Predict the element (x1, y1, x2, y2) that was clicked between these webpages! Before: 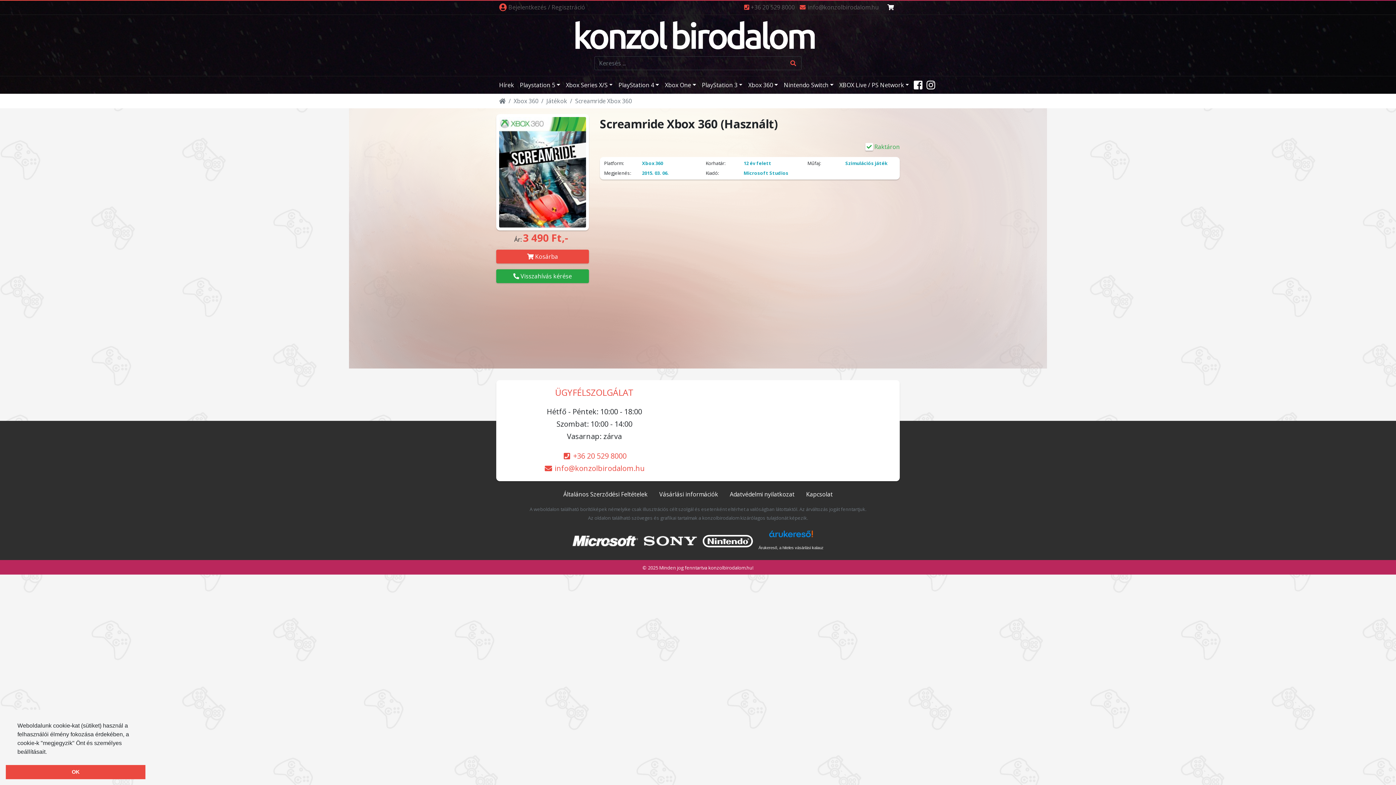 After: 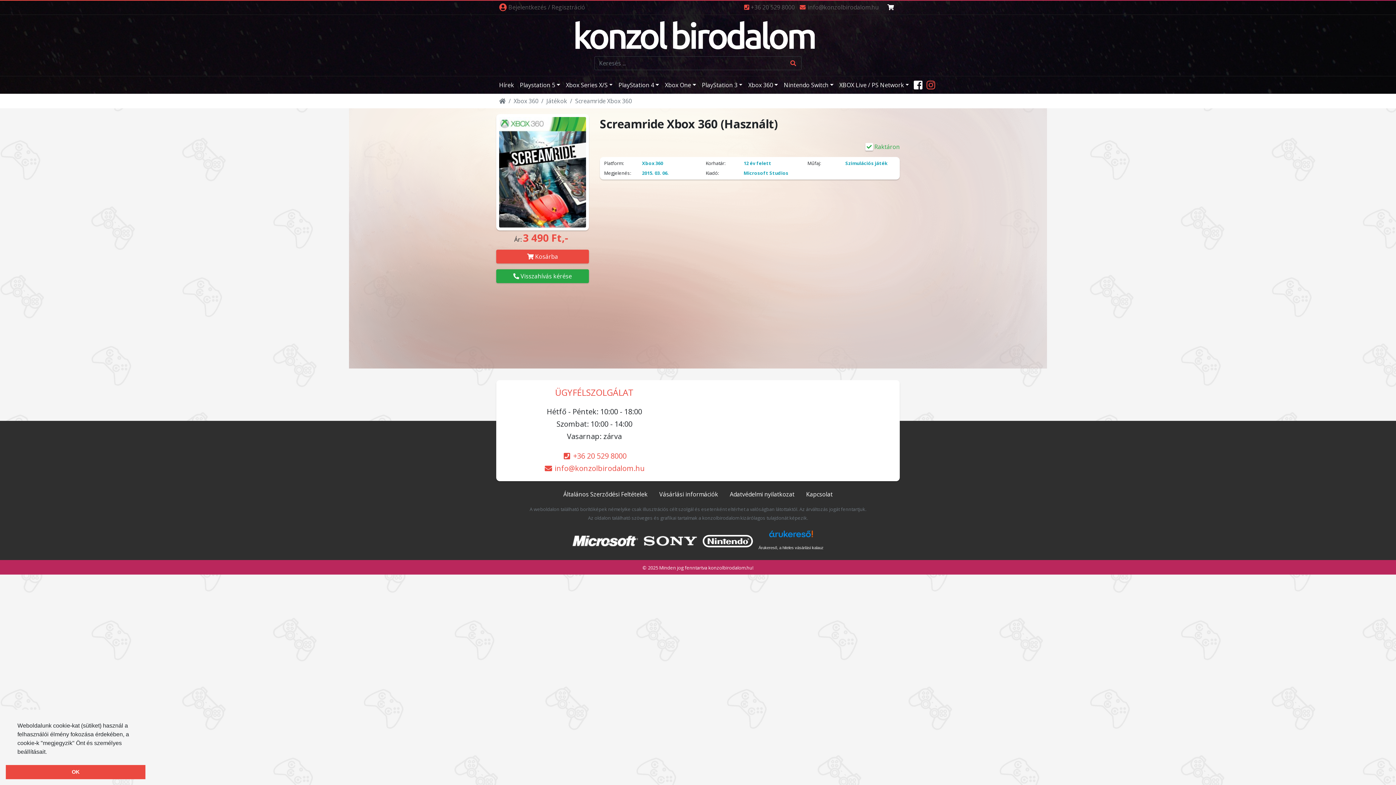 Action: bbox: (924, 77, 937, 92)